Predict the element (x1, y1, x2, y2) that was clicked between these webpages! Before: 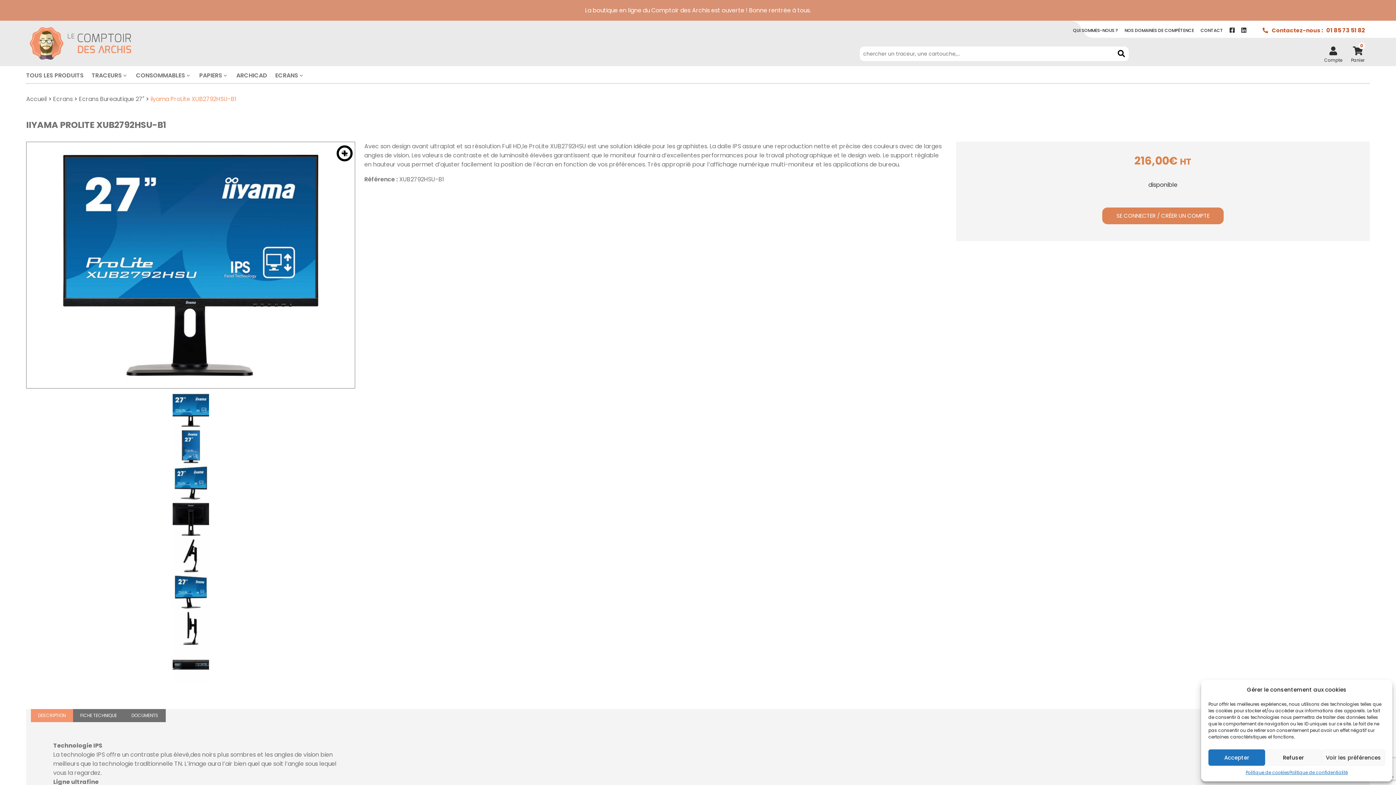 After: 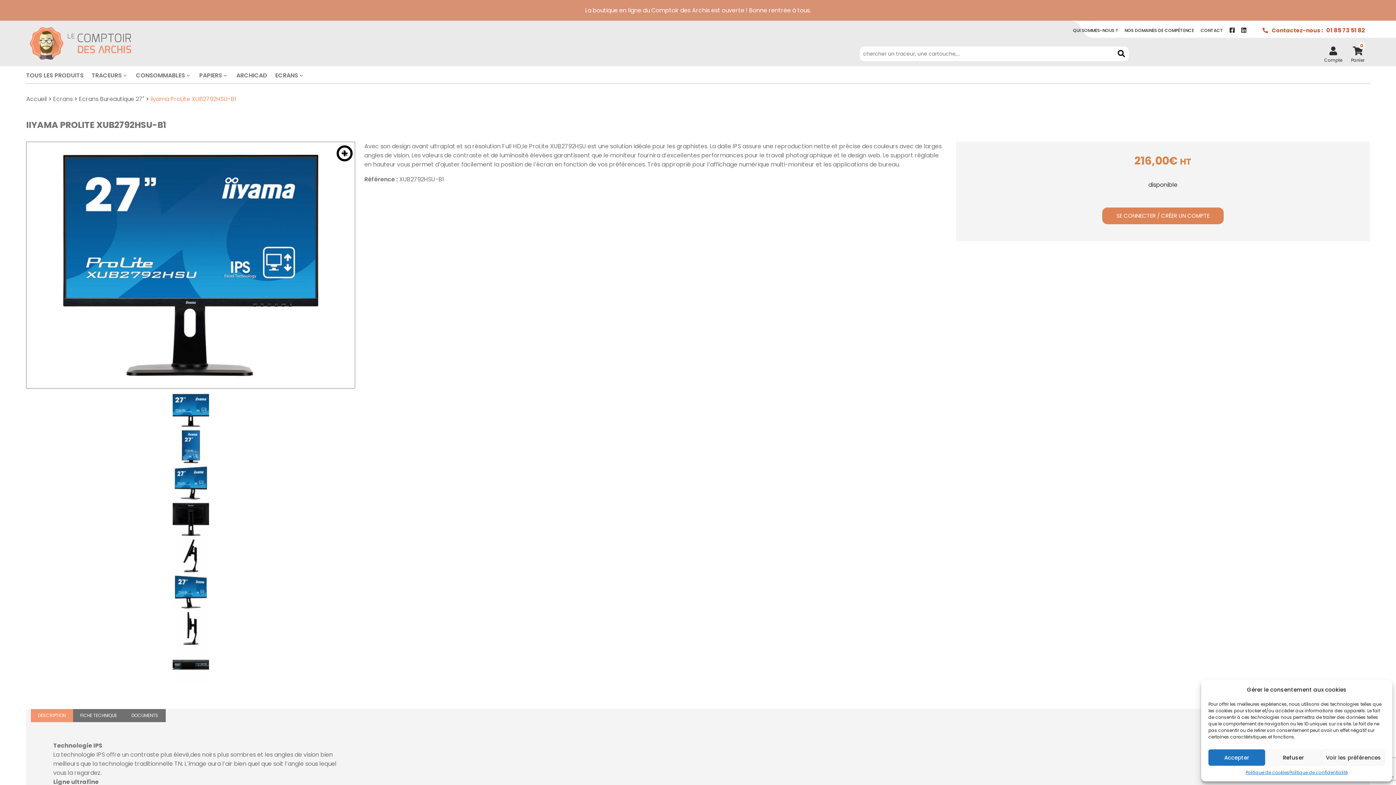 Action: bbox: (30, 709, 72, 722) label: DESCRIPTION